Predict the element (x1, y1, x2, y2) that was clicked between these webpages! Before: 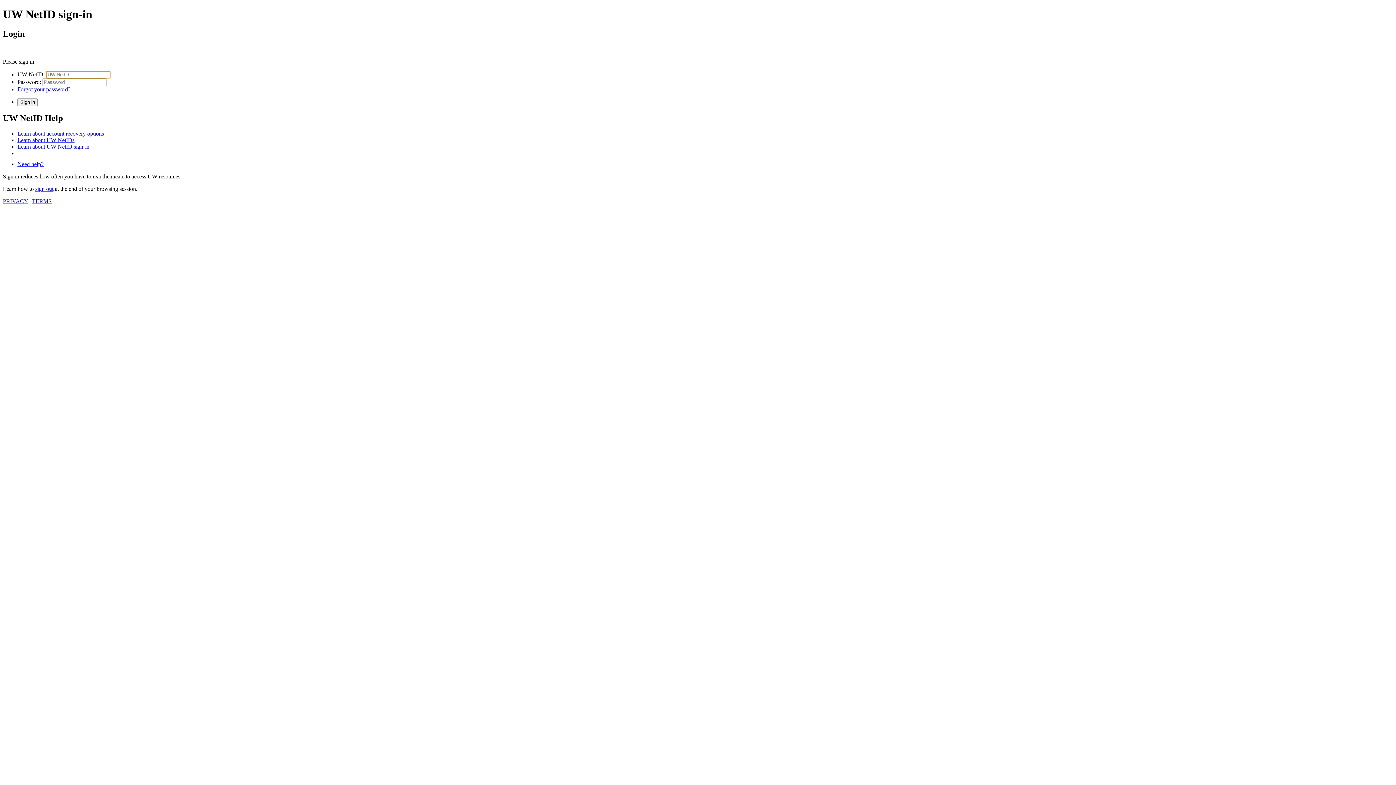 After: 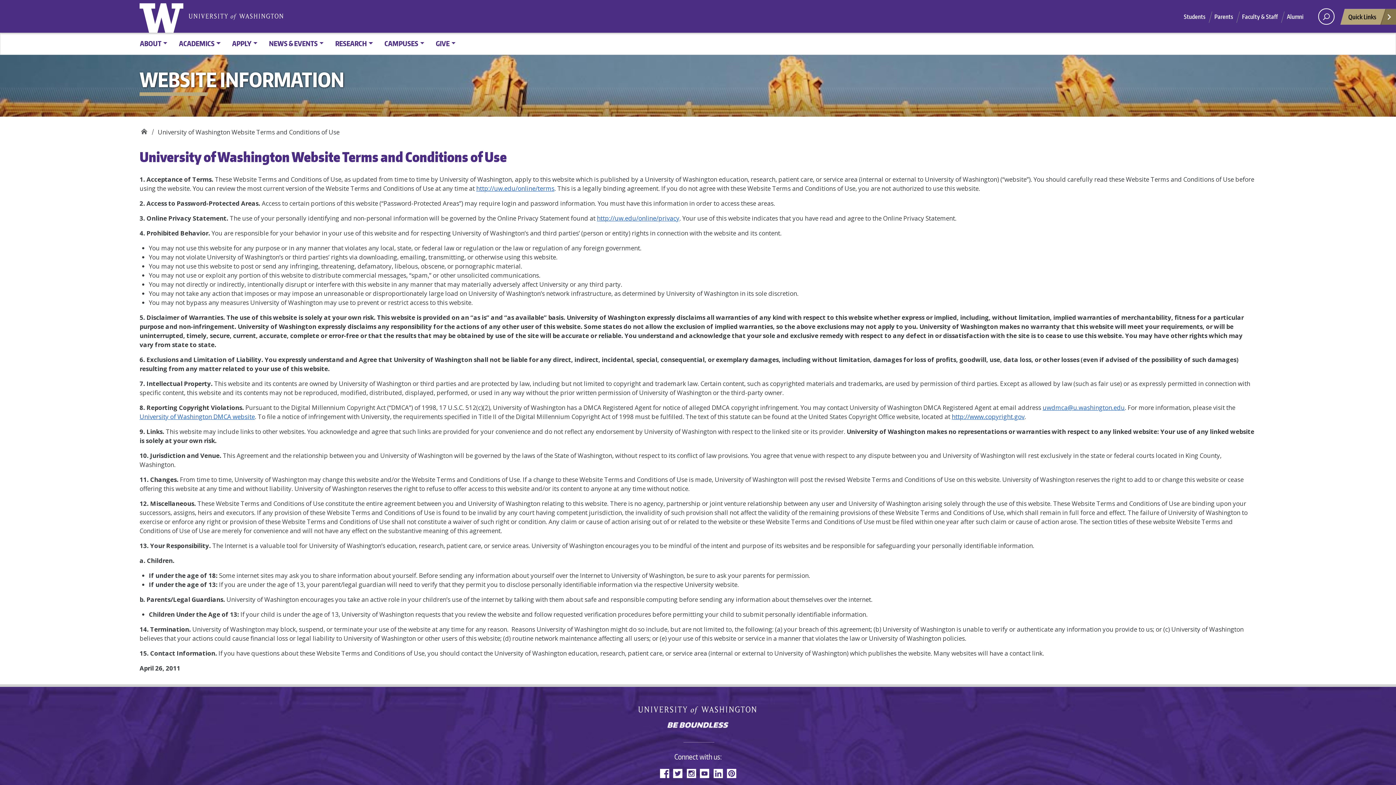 Action: bbox: (32, 198, 51, 204) label: TERMS